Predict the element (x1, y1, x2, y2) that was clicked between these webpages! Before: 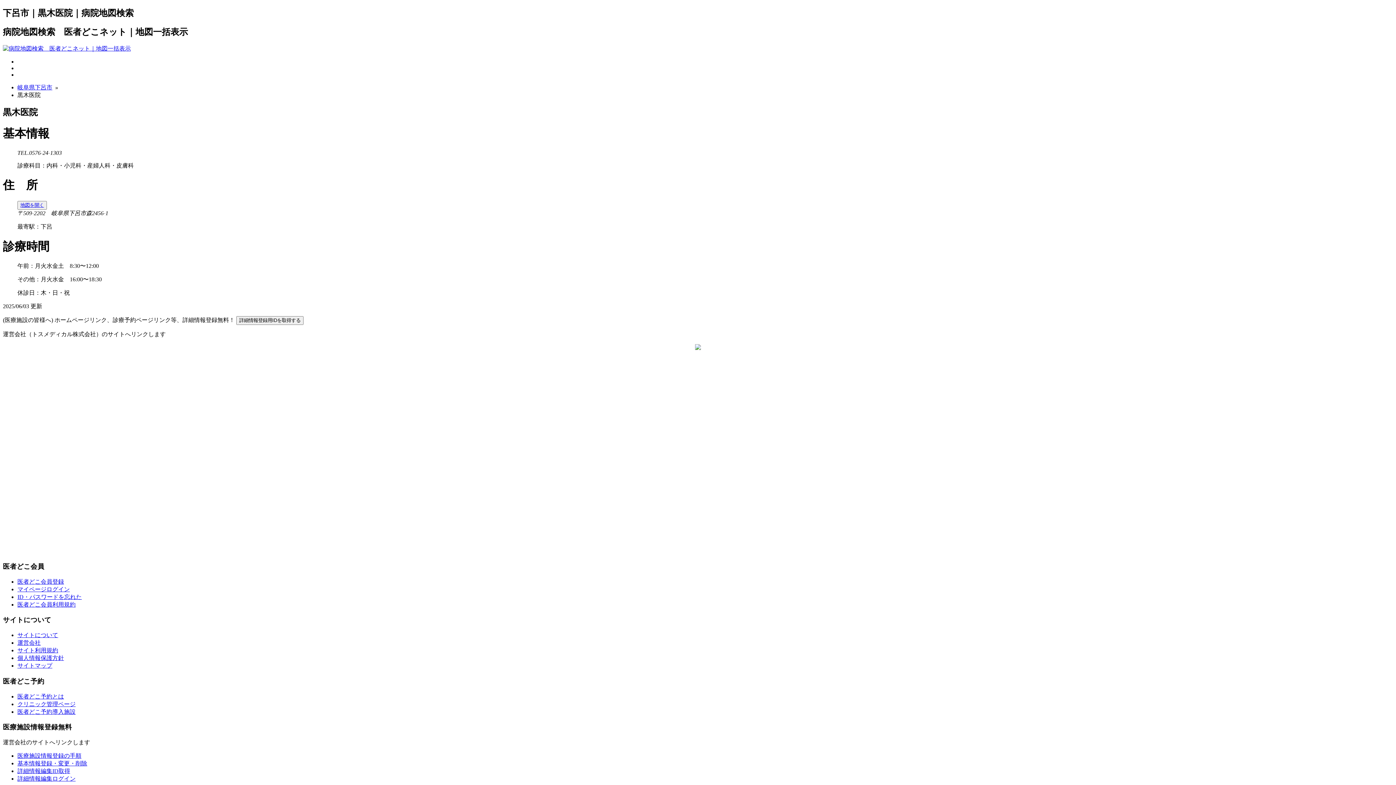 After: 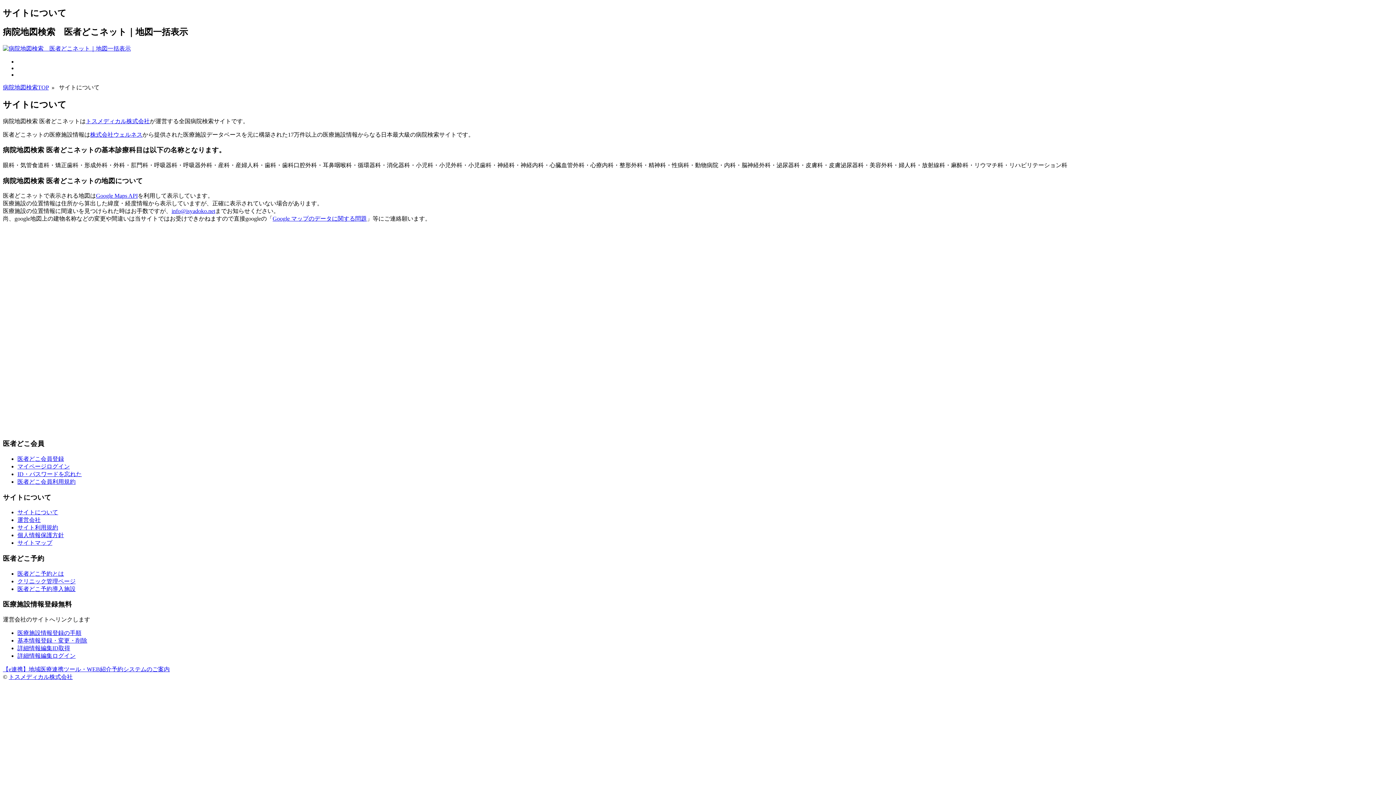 Action: bbox: (17, 632, 58, 638) label: サイトについて